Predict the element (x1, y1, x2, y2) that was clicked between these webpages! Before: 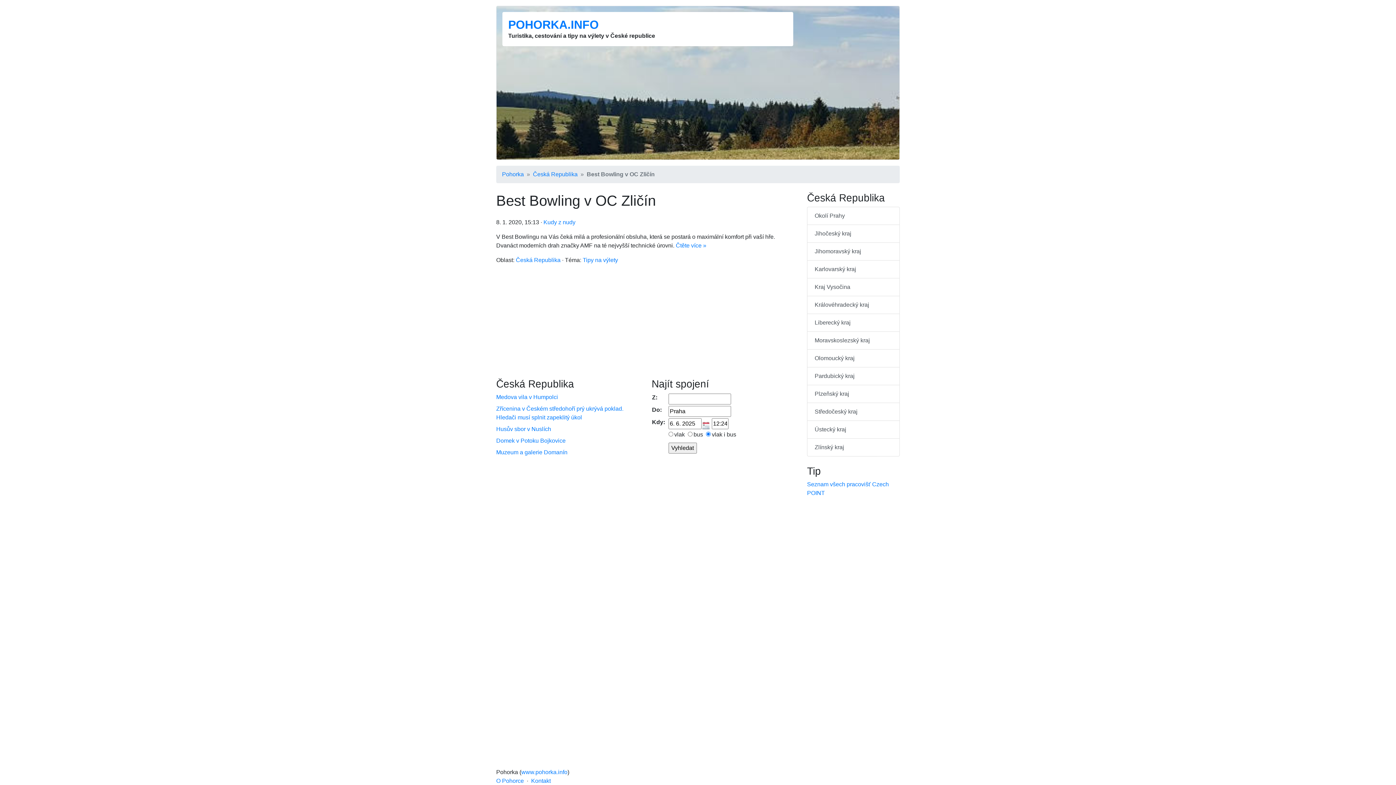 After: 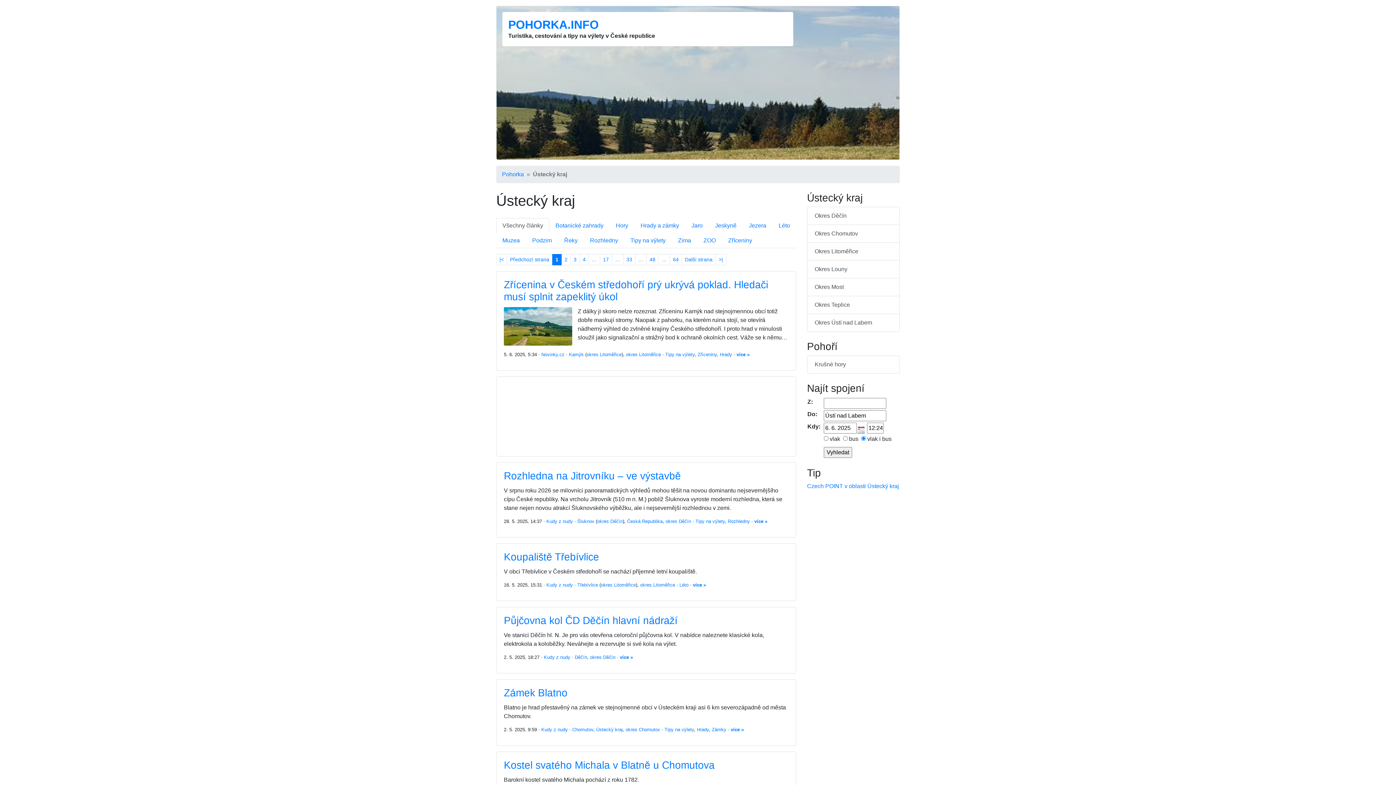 Action: bbox: (807, 421, 900, 438) label: Ústecký kraj